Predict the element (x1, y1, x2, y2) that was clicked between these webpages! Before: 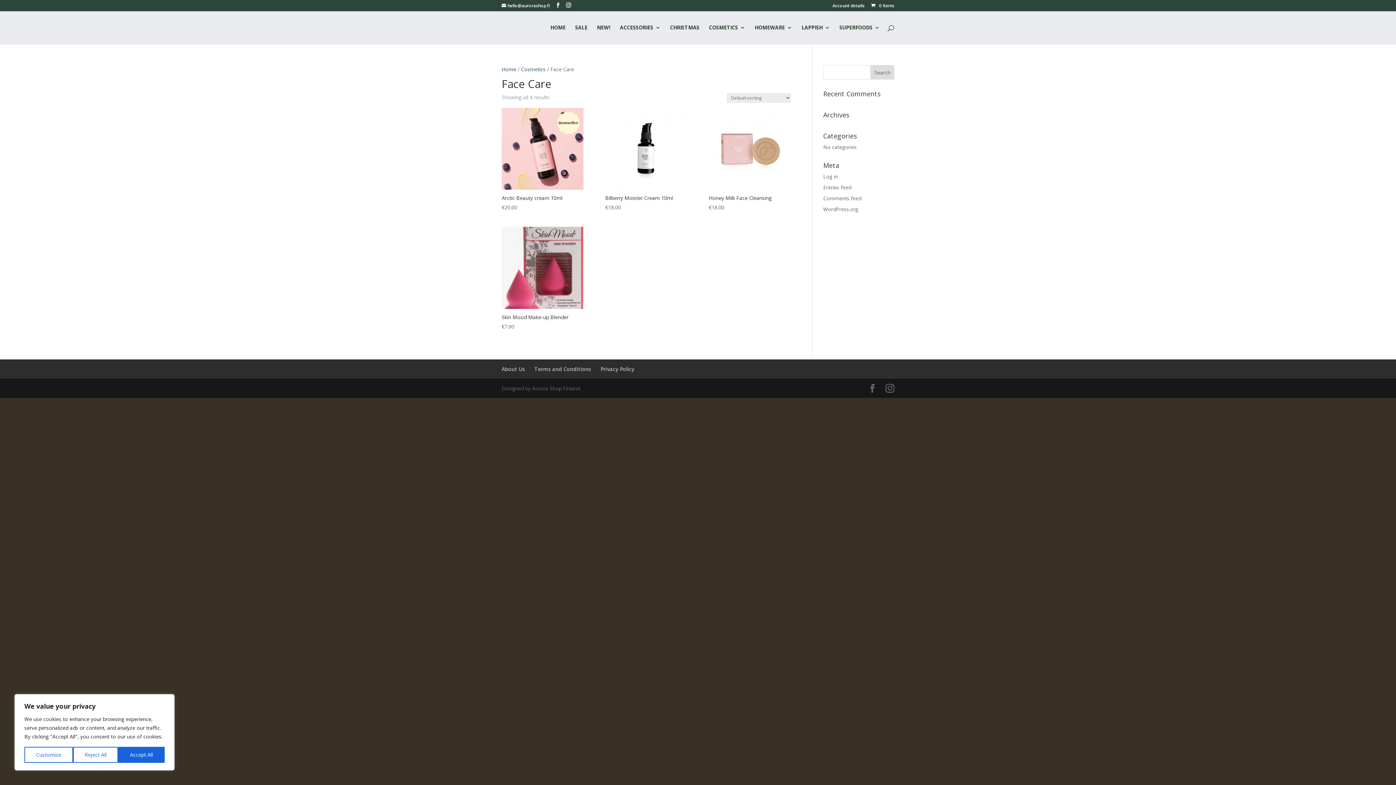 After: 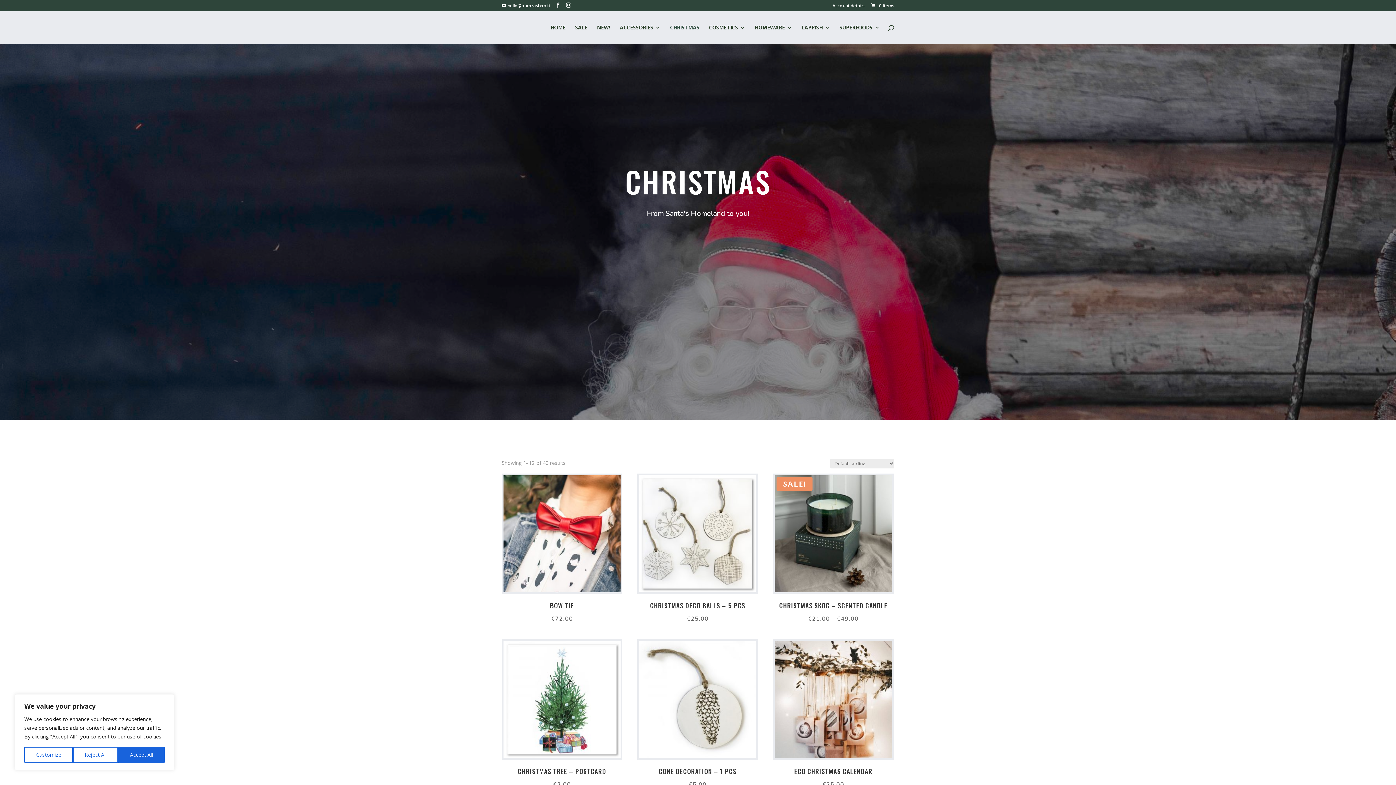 Action: bbox: (670, 25, 699, 44) label: CHRISTMAS